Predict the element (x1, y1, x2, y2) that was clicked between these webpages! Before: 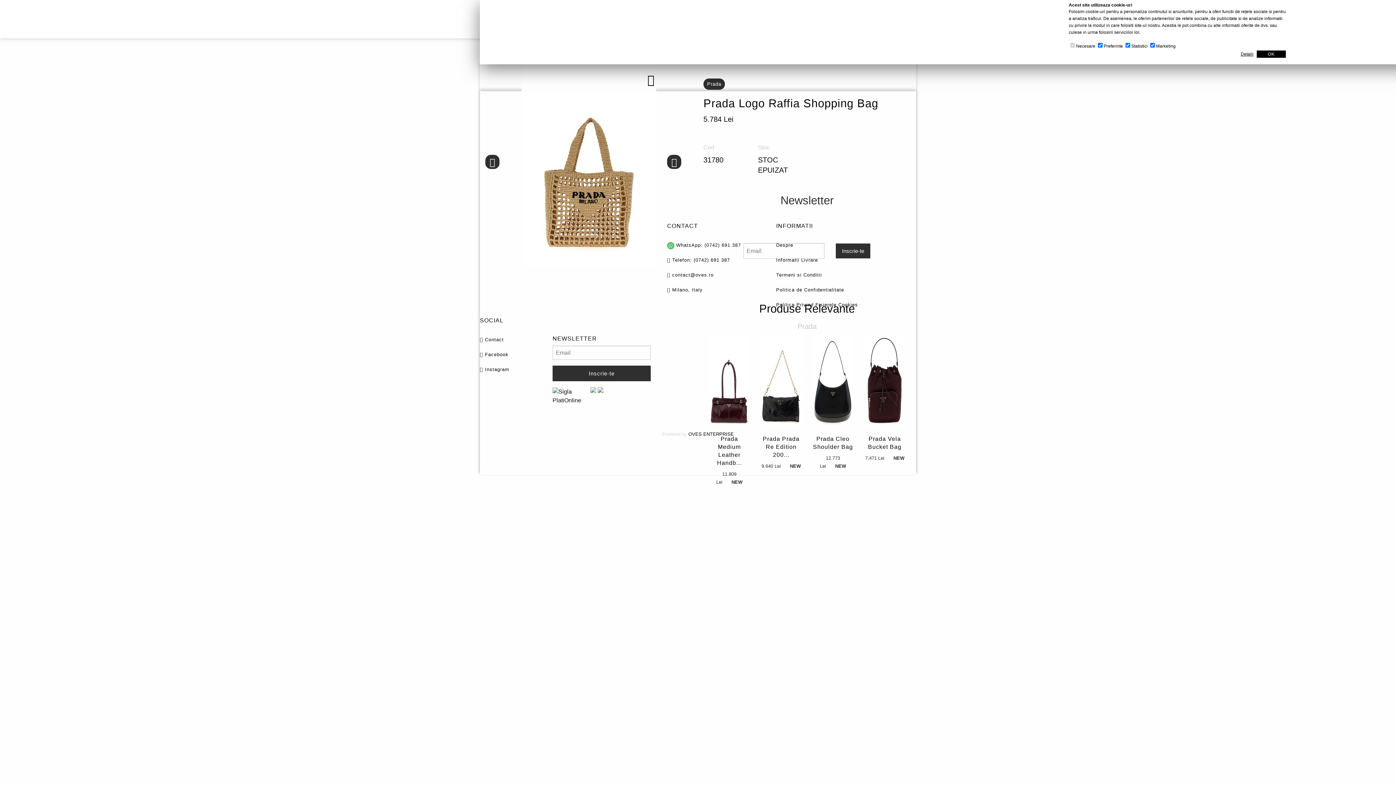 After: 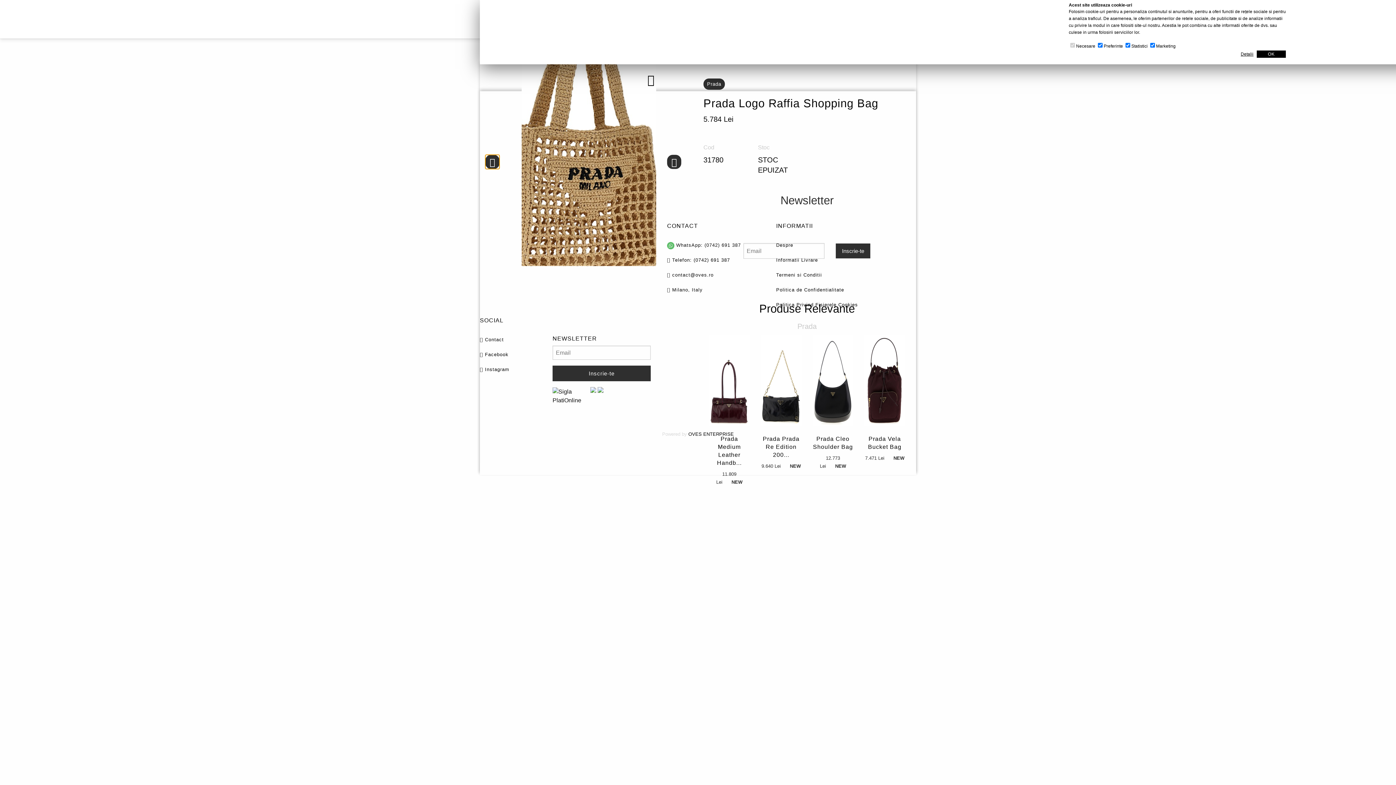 Action: bbox: (485, 154, 499, 169)